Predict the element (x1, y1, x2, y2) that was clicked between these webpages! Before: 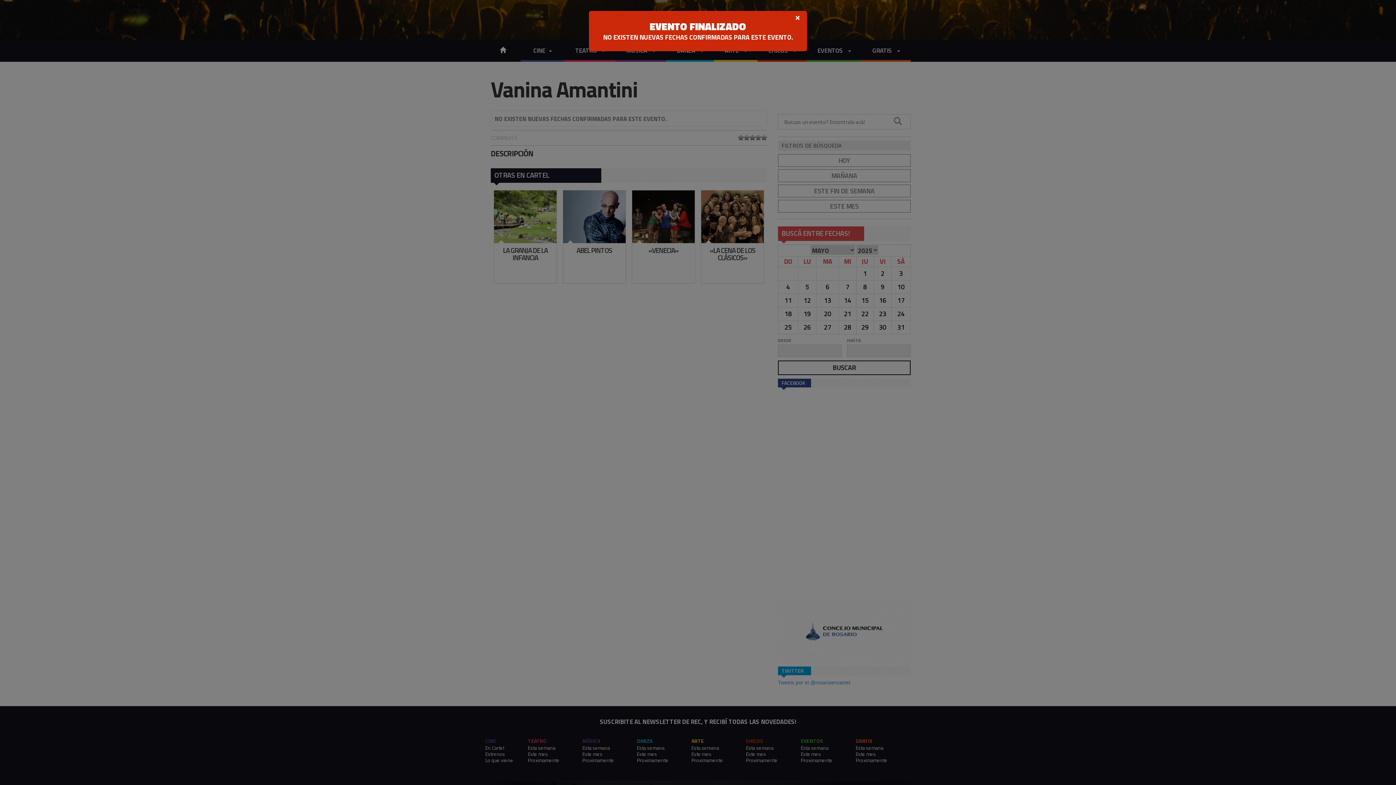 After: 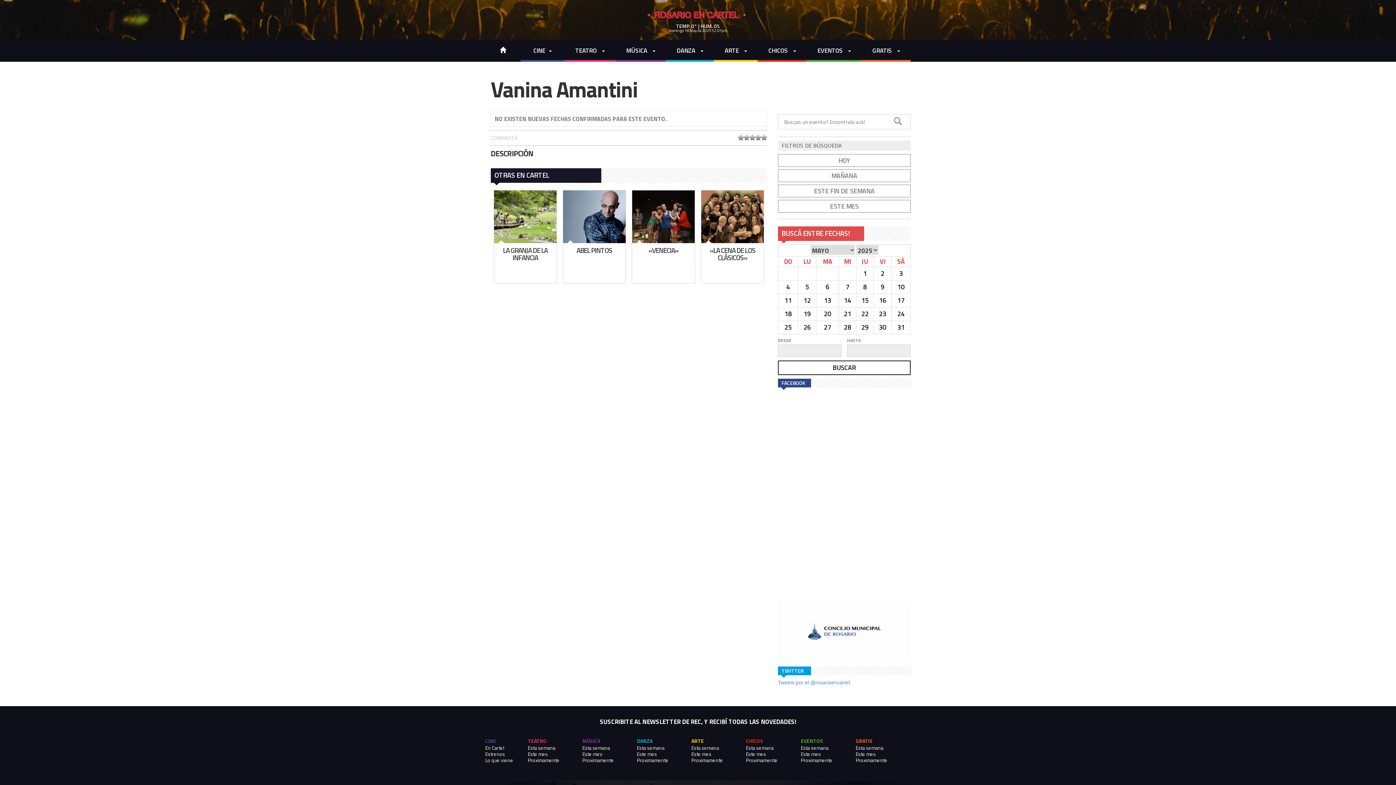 Action: bbox: (795, 13, 800, 21) label: ×
Cerrar